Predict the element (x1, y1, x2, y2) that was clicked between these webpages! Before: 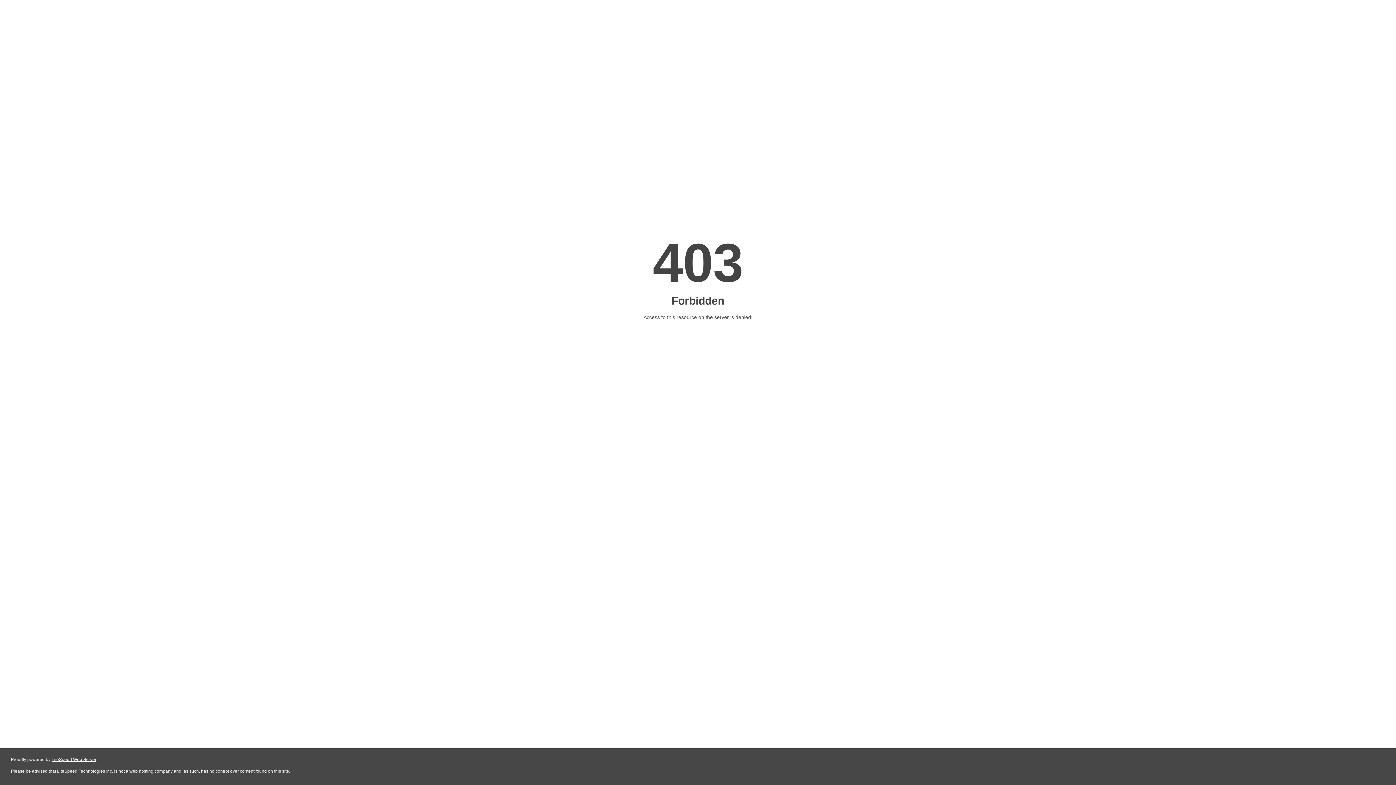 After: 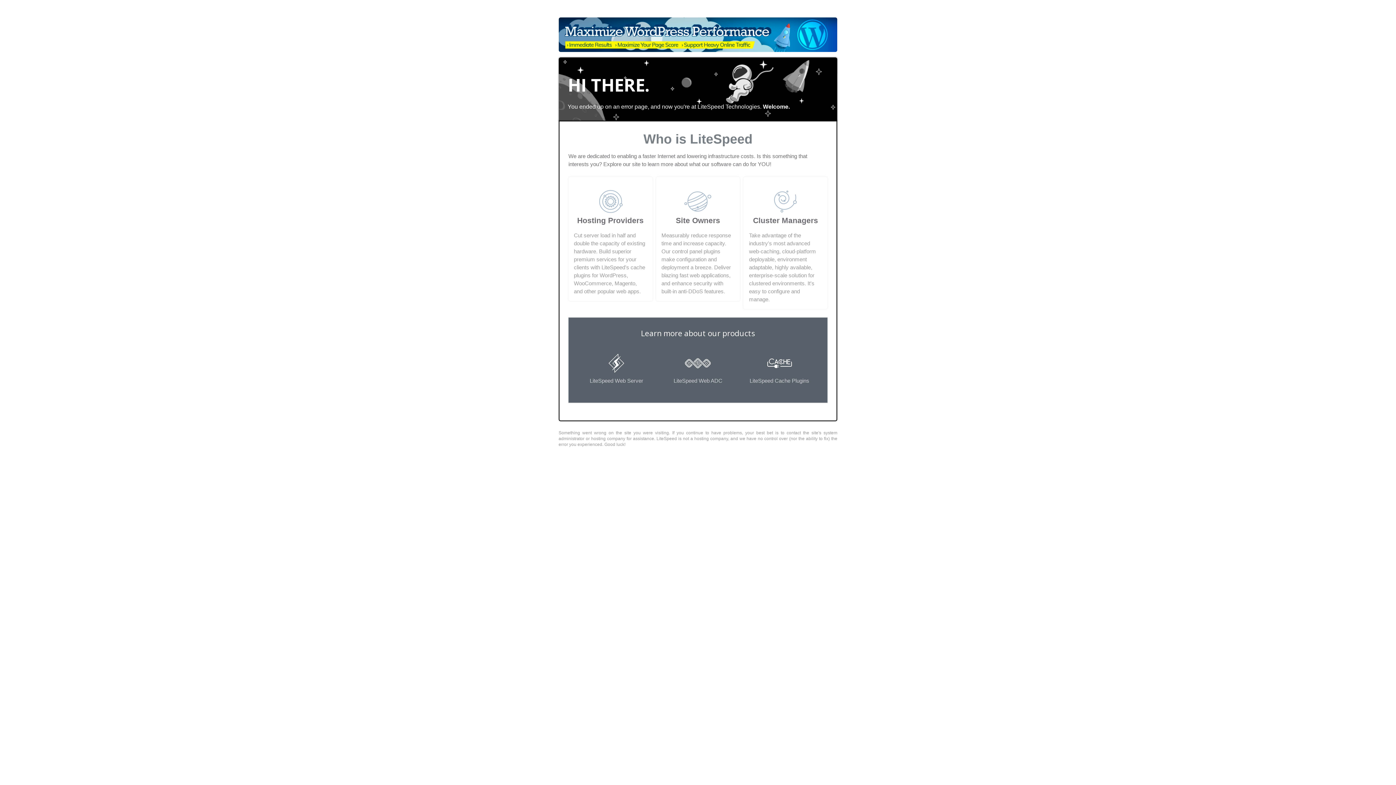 Action: label: LiteSpeed Web Server bbox: (51, 757, 96, 762)